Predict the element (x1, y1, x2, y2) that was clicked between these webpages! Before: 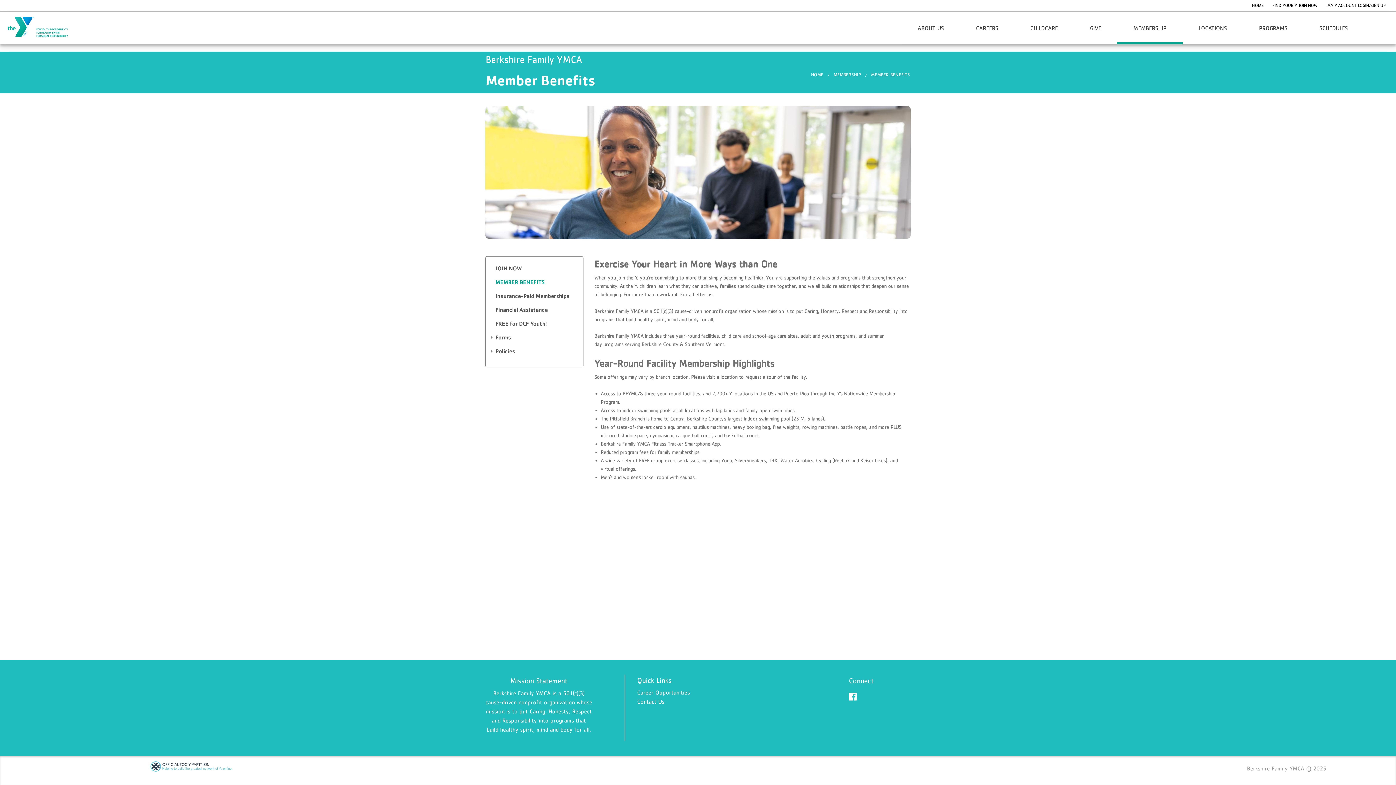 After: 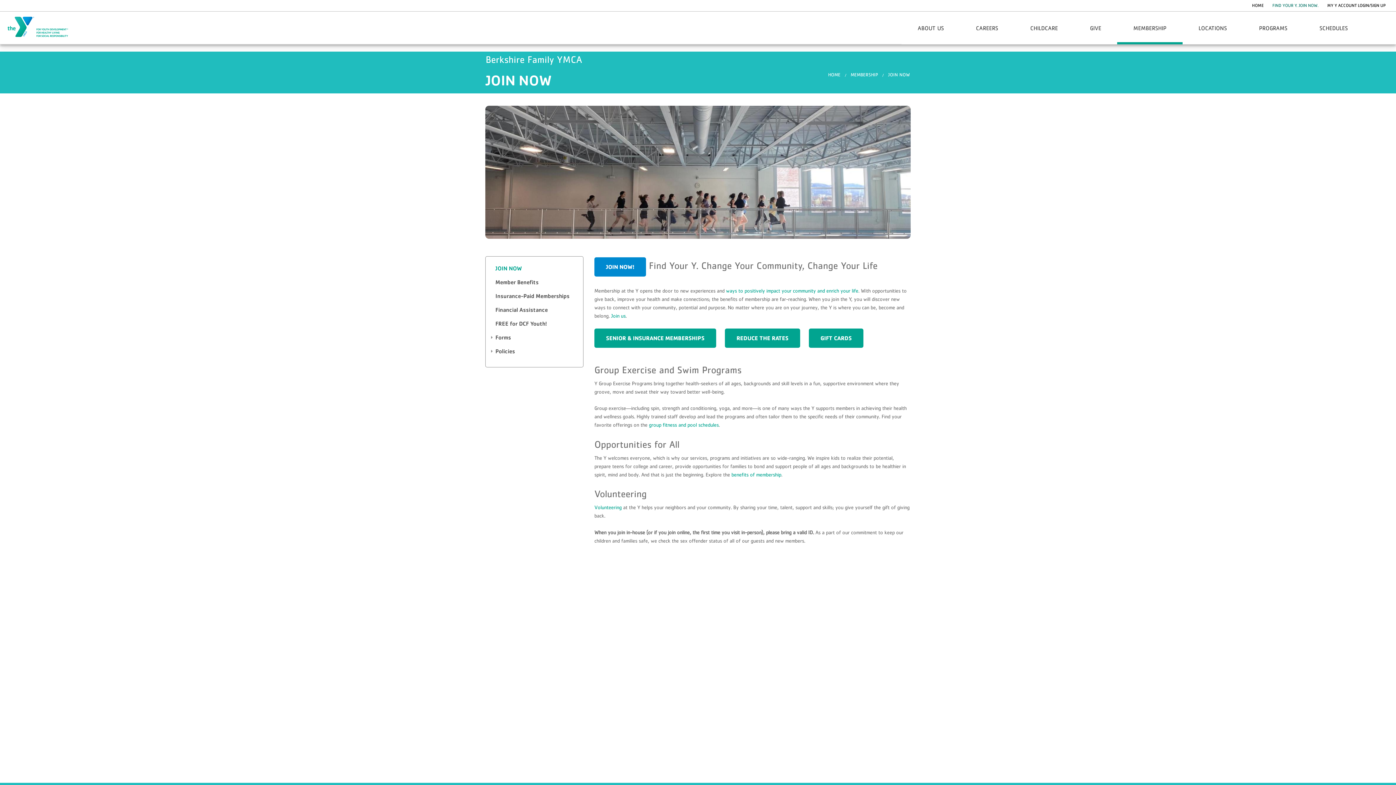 Action: bbox: (1133, 11, 1166, 44) label: MEMBERSHIP